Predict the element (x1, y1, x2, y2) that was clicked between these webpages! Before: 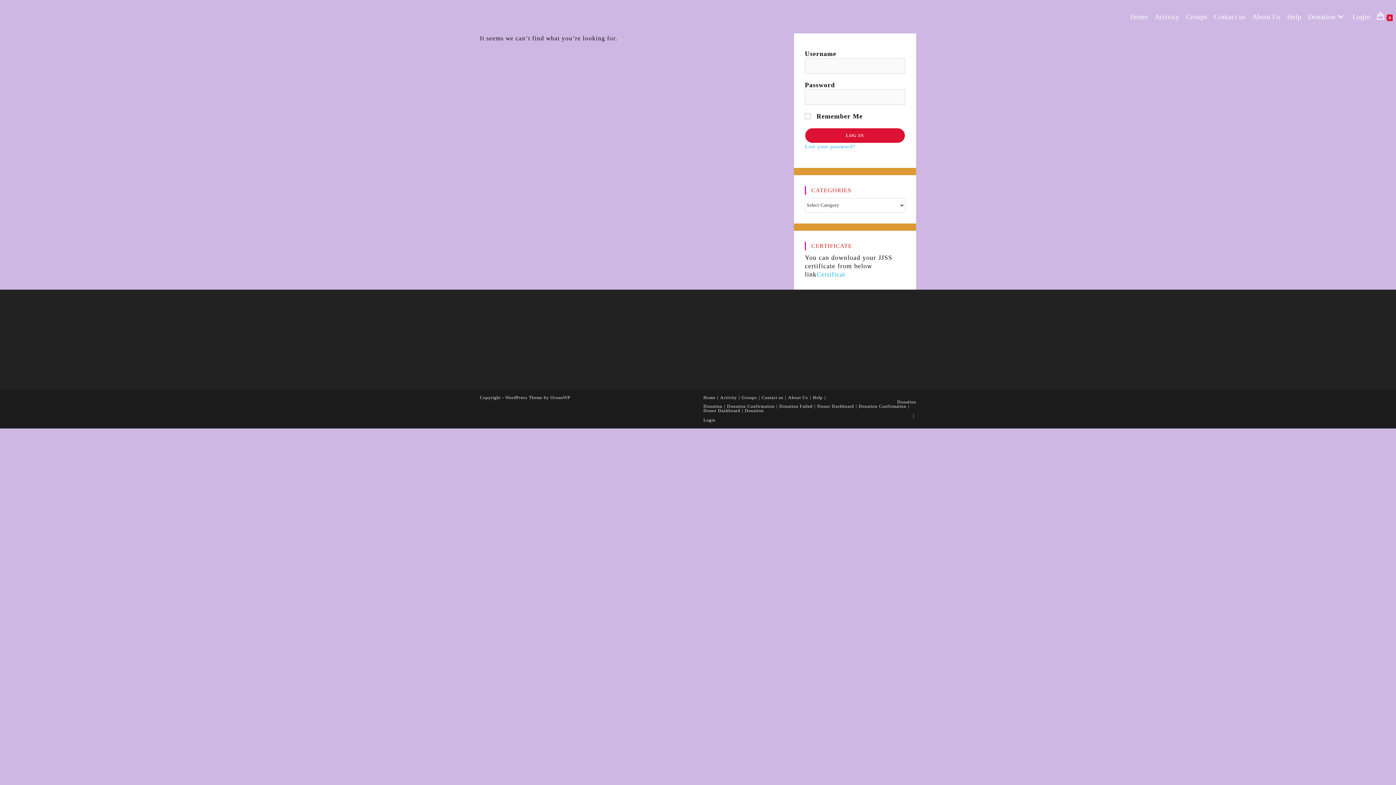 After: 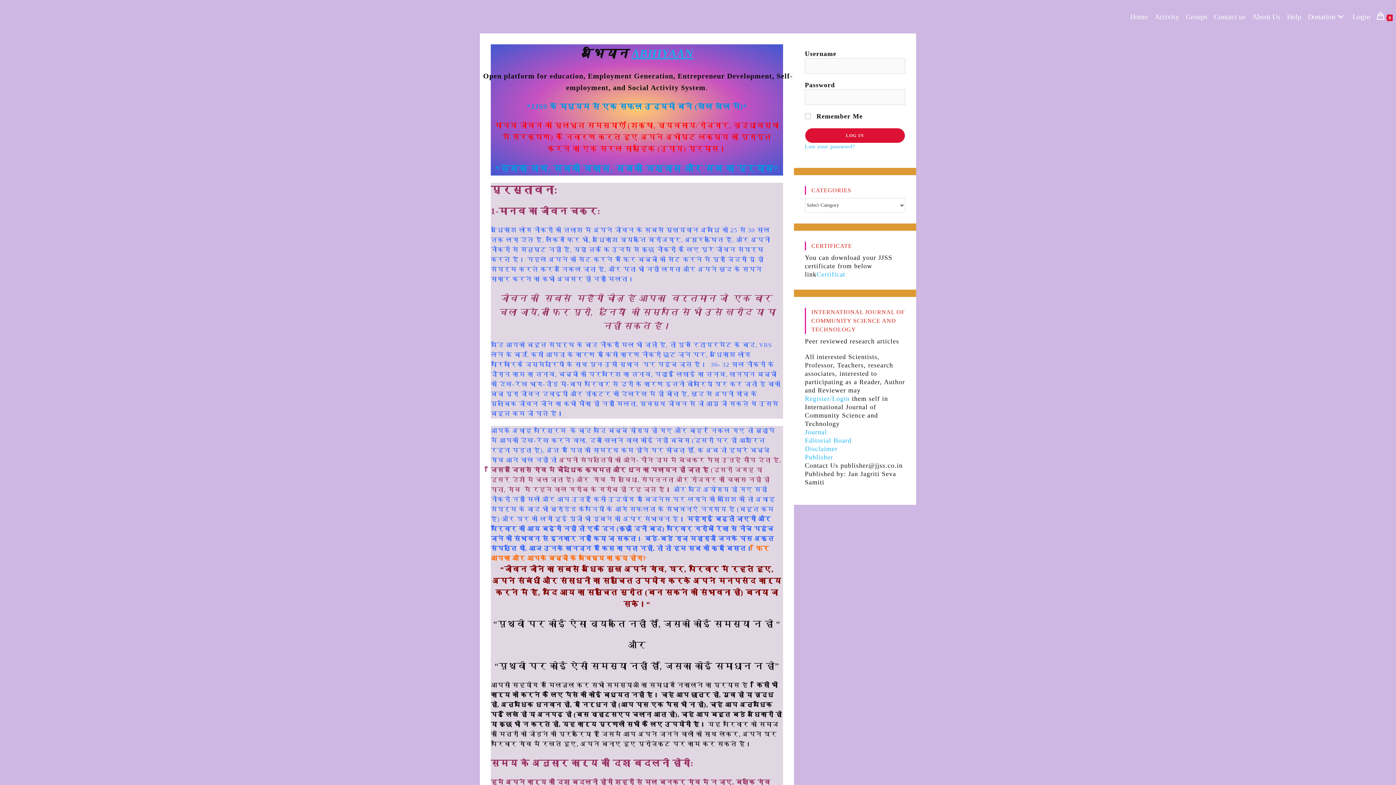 Action: bbox: (788, 395, 808, 400) label: About Us